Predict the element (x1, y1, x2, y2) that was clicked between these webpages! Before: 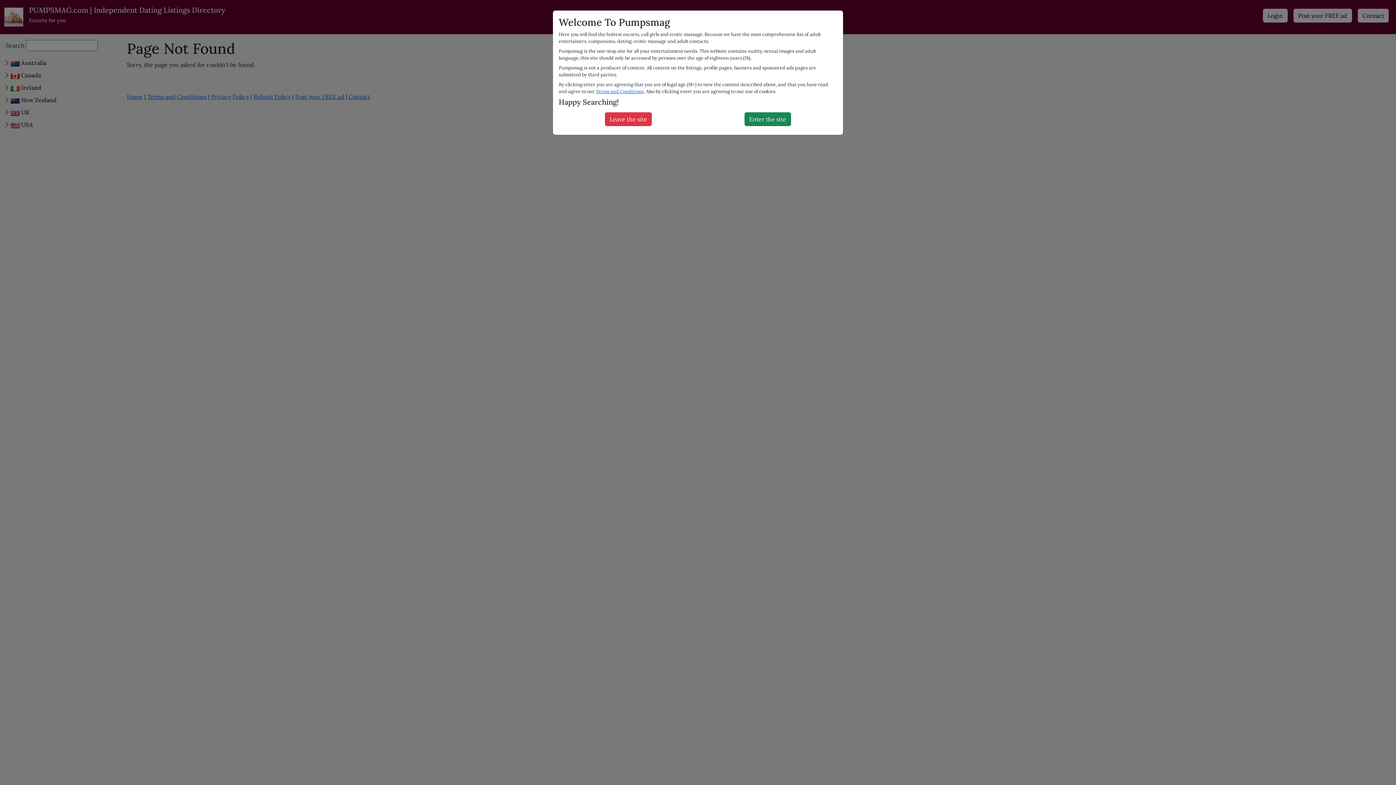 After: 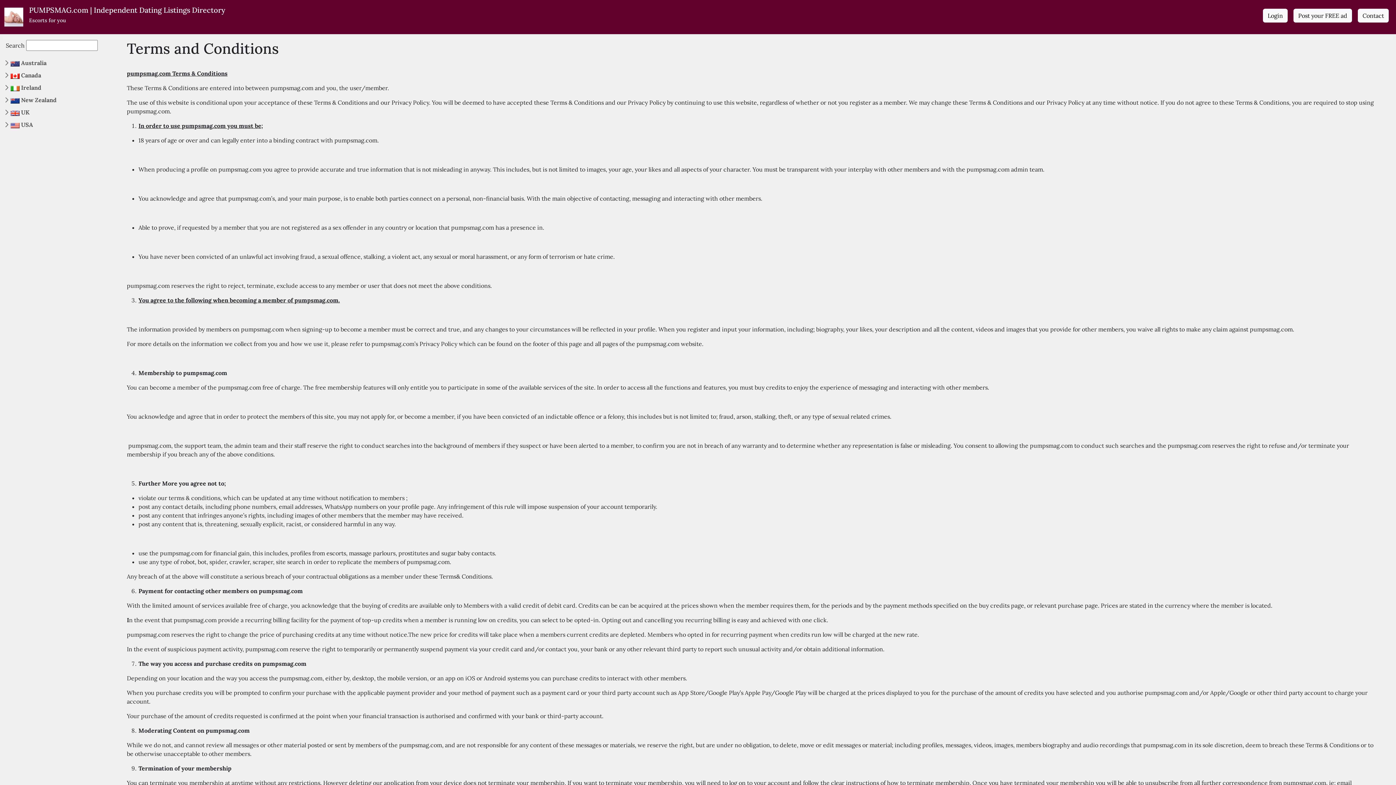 Action: label: Terms and Conditions bbox: (596, 88, 644, 94)